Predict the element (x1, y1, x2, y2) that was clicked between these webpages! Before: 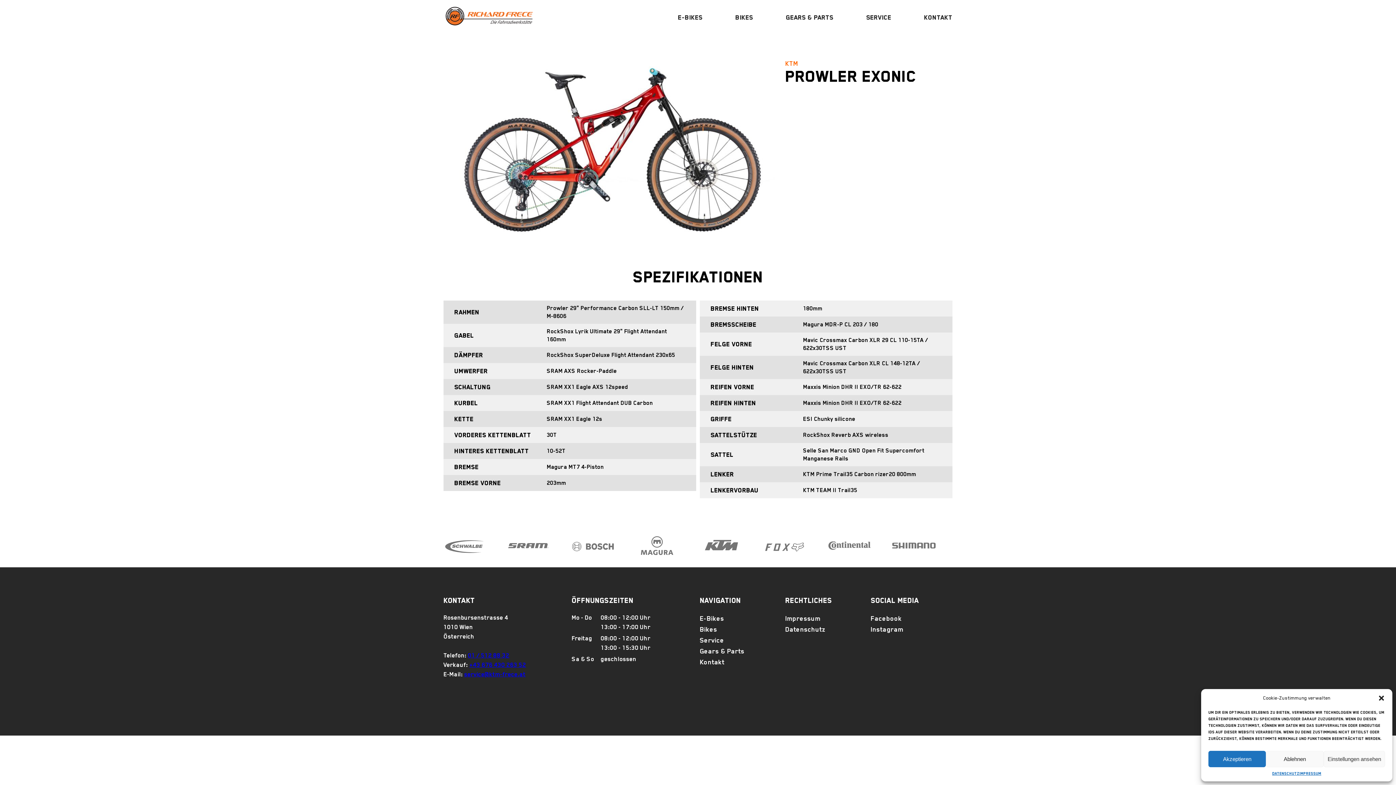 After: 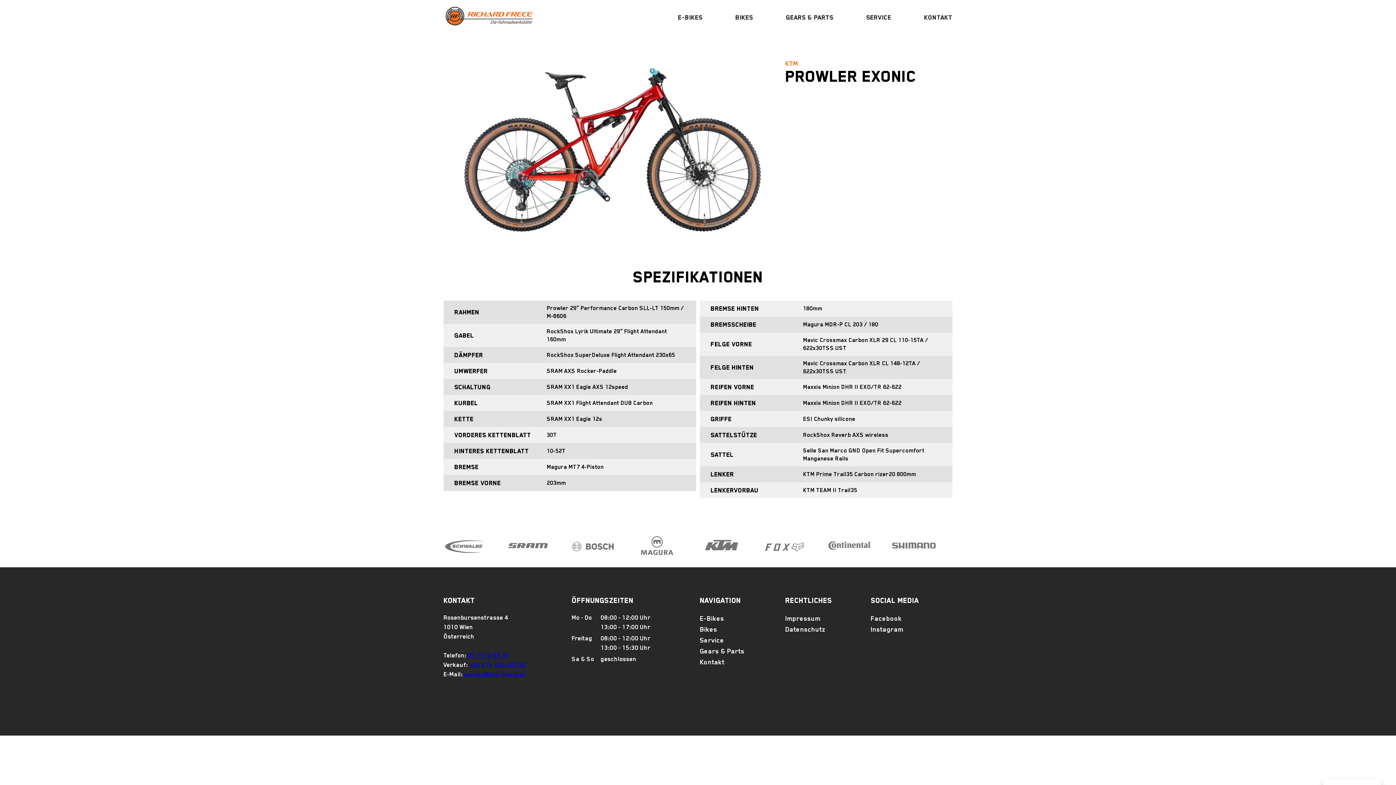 Action: bbox: (1378, 694, 1385, 702) label: Dialog schließen